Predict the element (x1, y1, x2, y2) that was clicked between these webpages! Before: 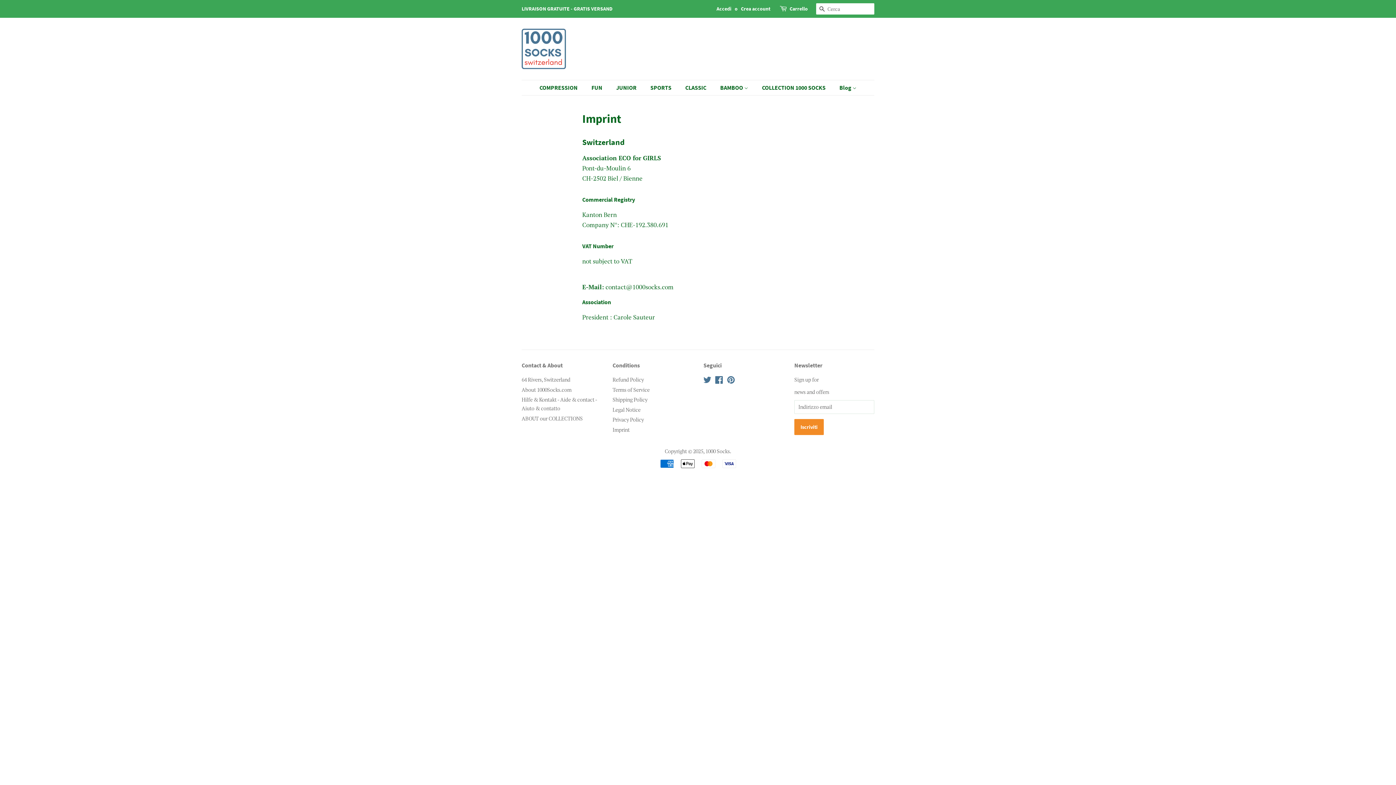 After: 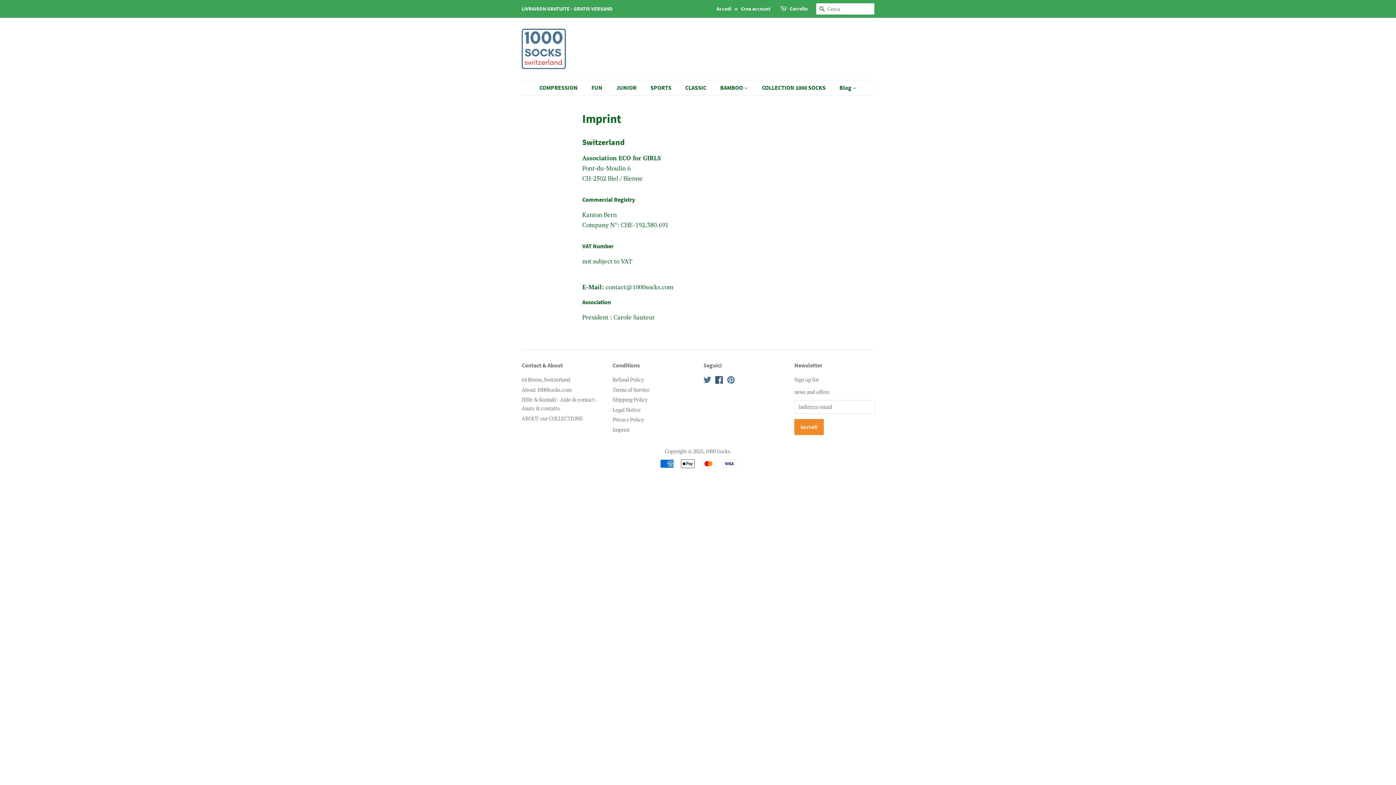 Action: label: Facebook bbox: (715, 377, 723, 384)